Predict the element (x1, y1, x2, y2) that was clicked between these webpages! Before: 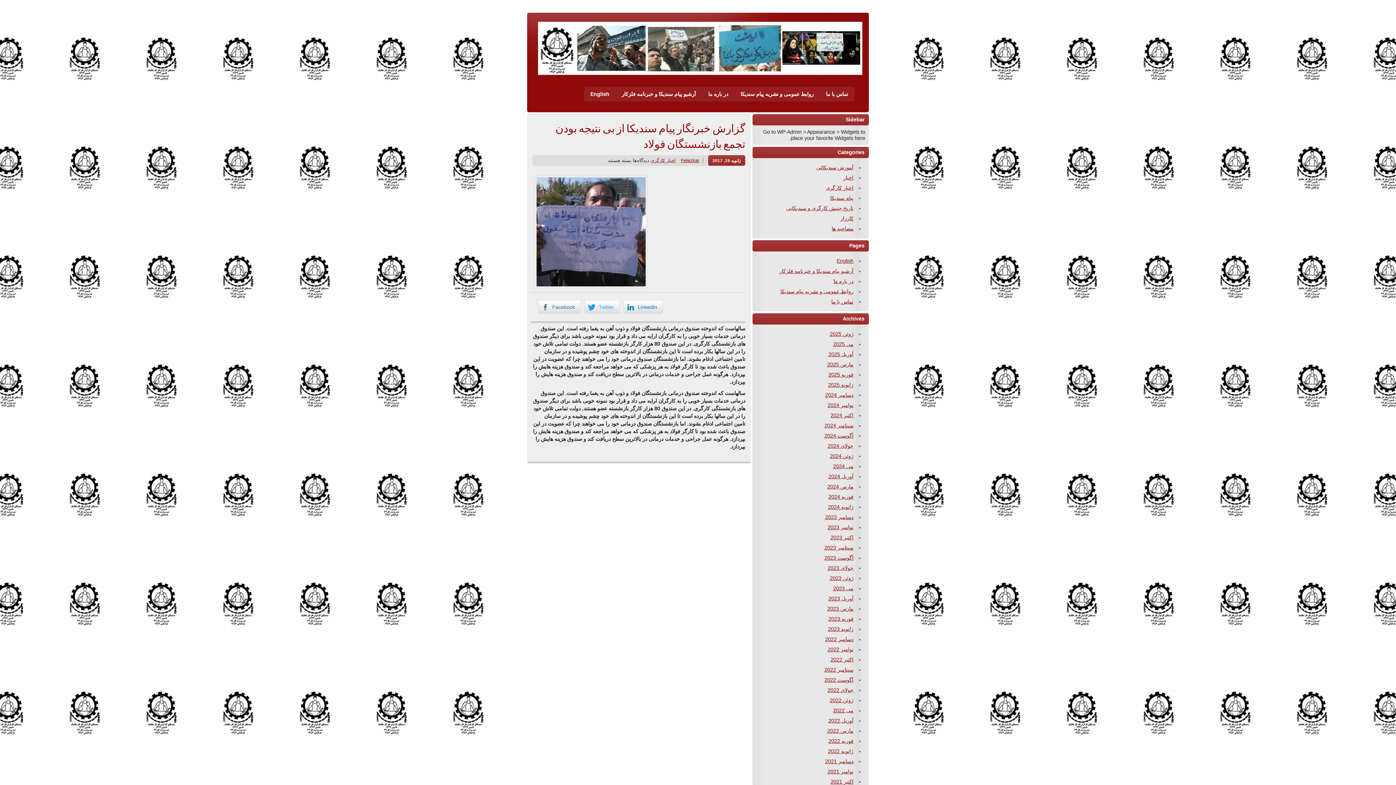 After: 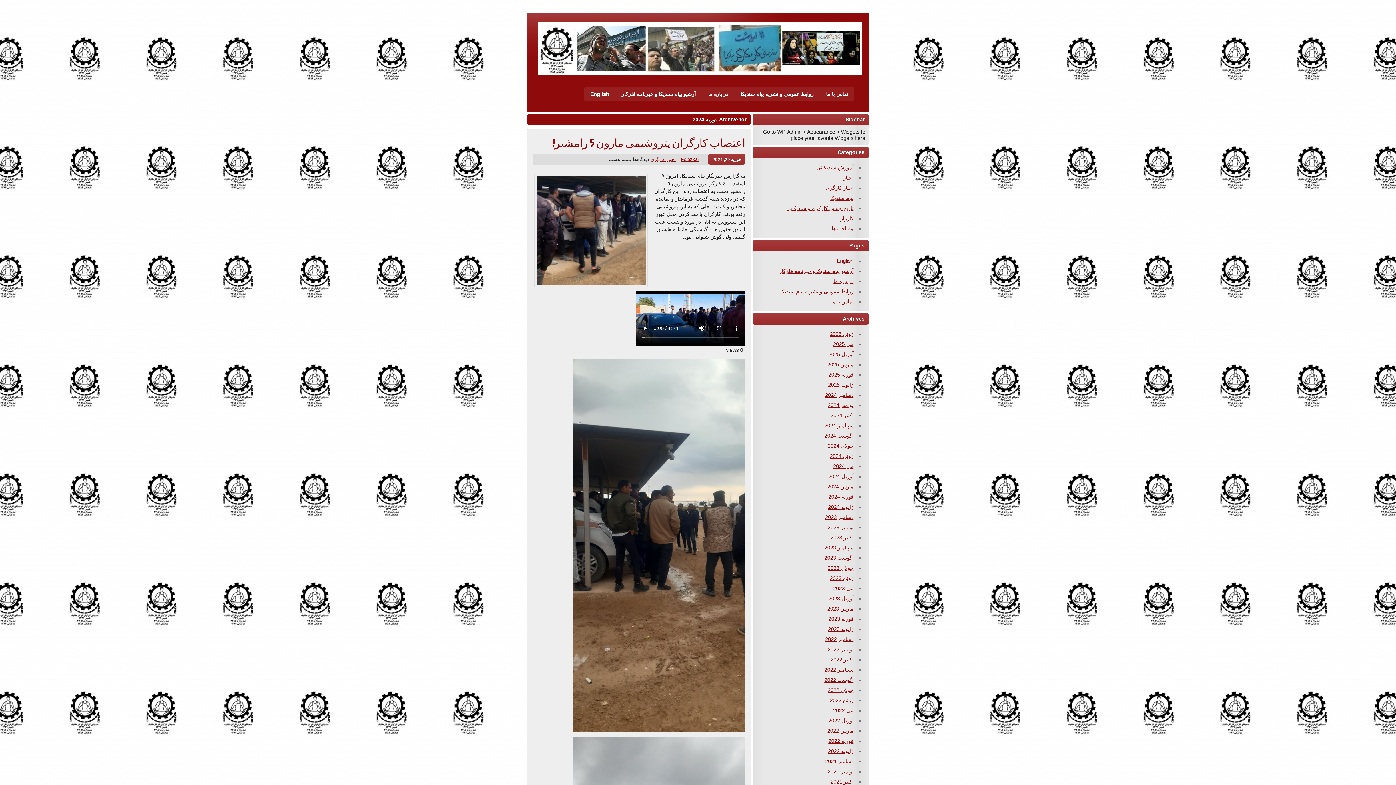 Action: bbox: (828, 494, 853, 500) label: فوریه 2024